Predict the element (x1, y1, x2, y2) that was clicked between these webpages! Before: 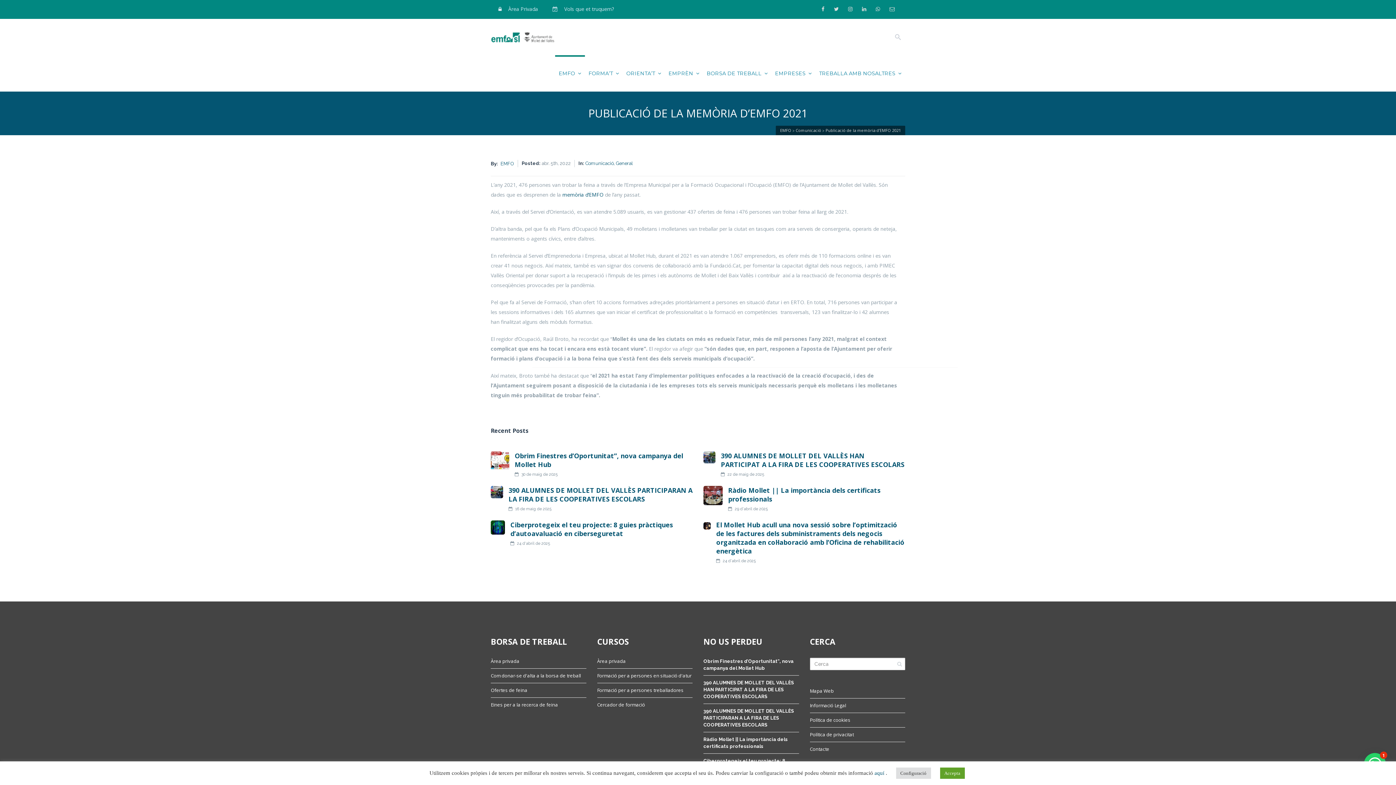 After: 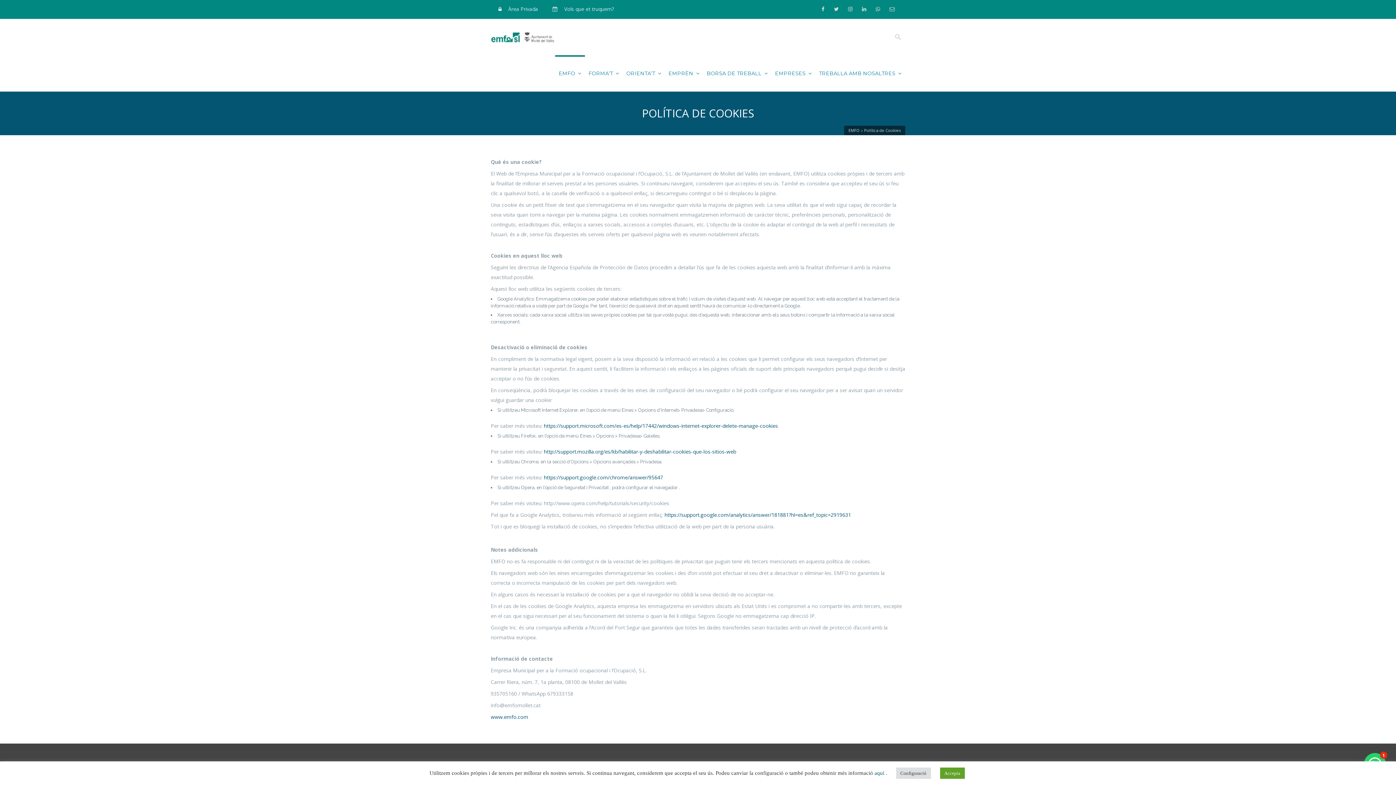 Action: bbox: (874, 770, 884, 776) label: aquí